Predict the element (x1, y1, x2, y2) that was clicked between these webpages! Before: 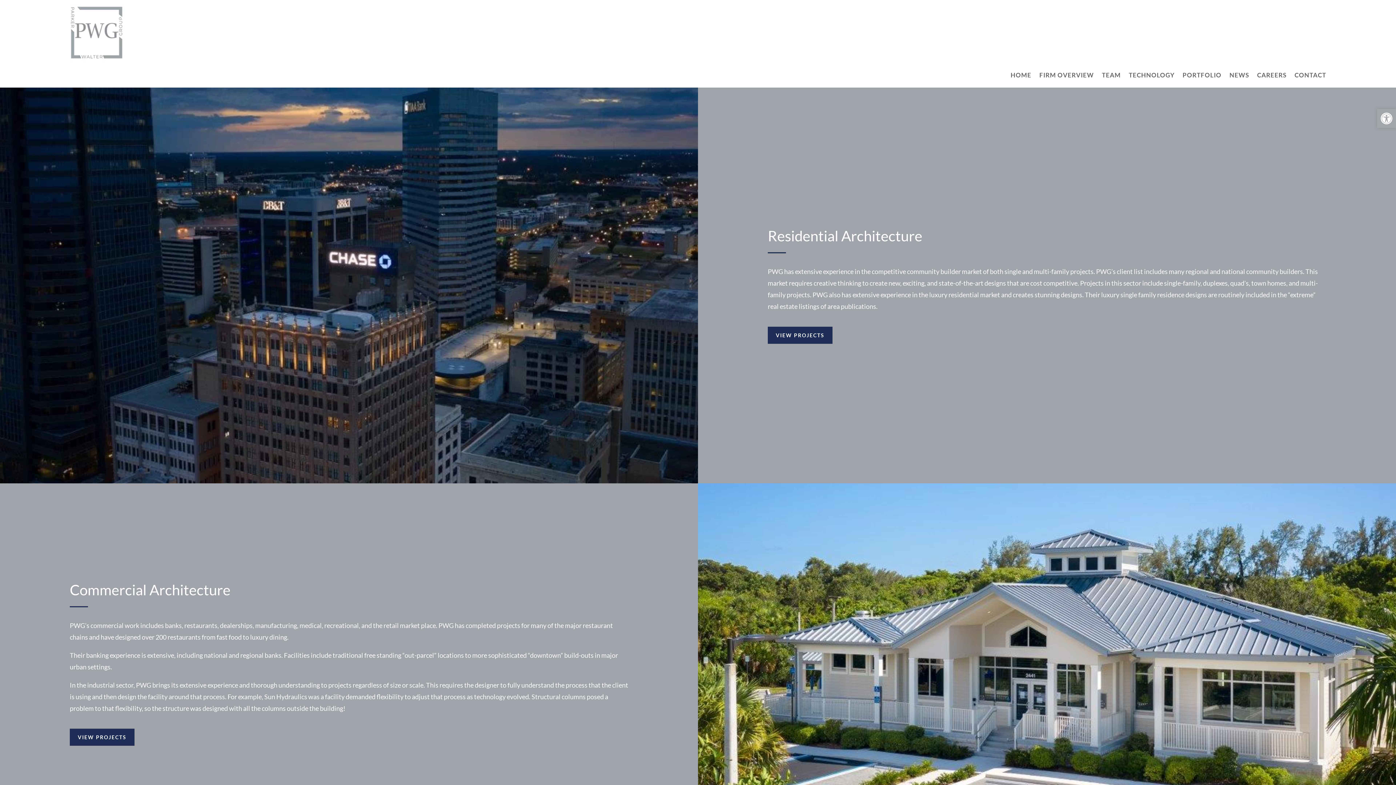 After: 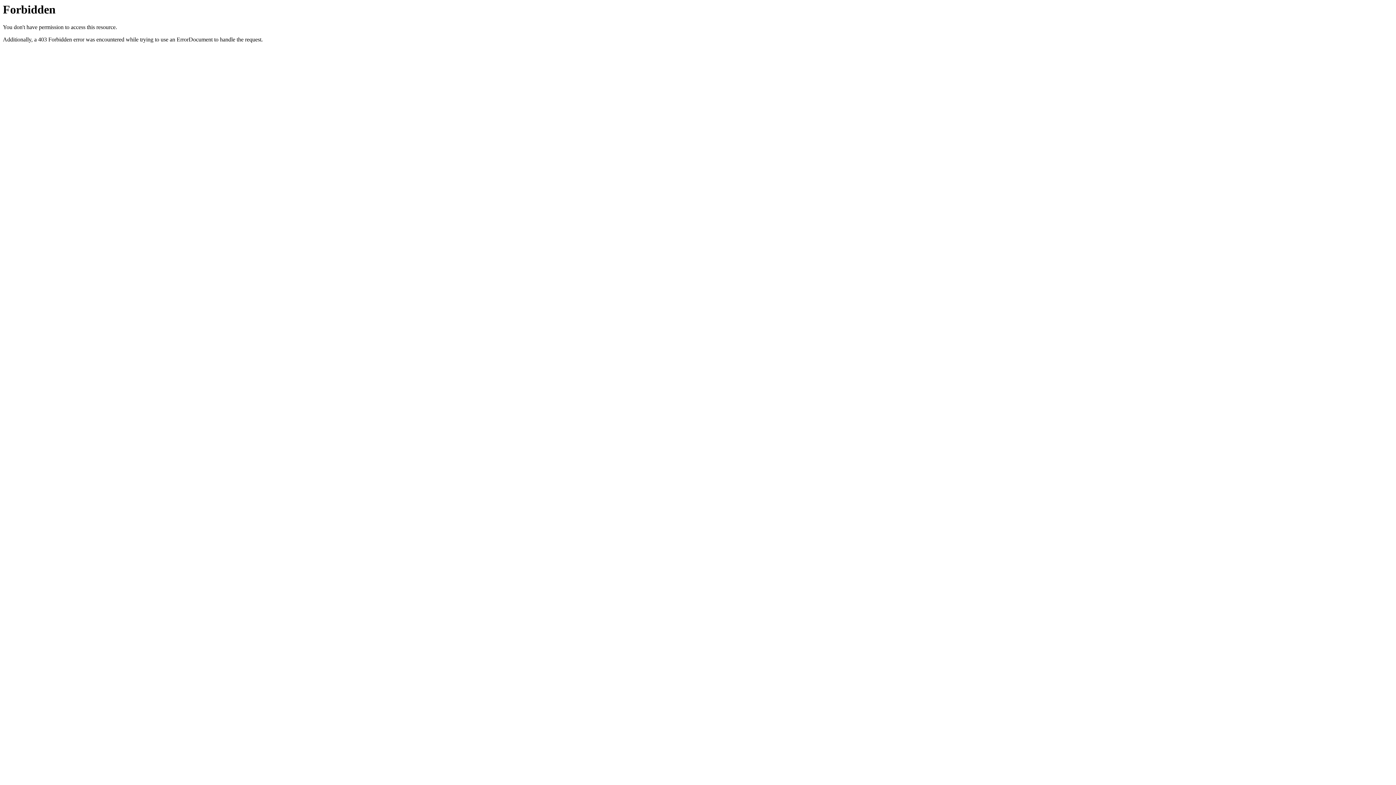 Action: bbox: (69, 56, 124, 63)